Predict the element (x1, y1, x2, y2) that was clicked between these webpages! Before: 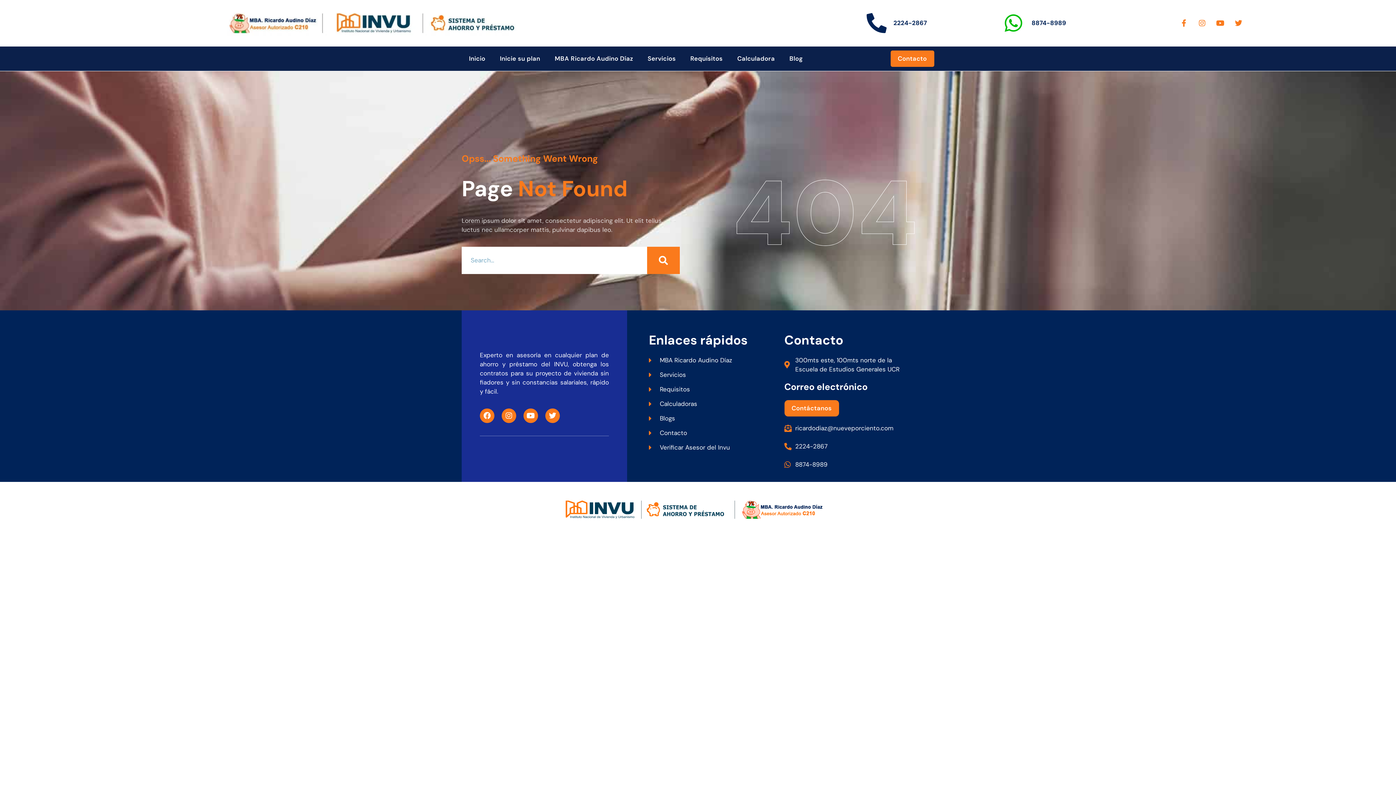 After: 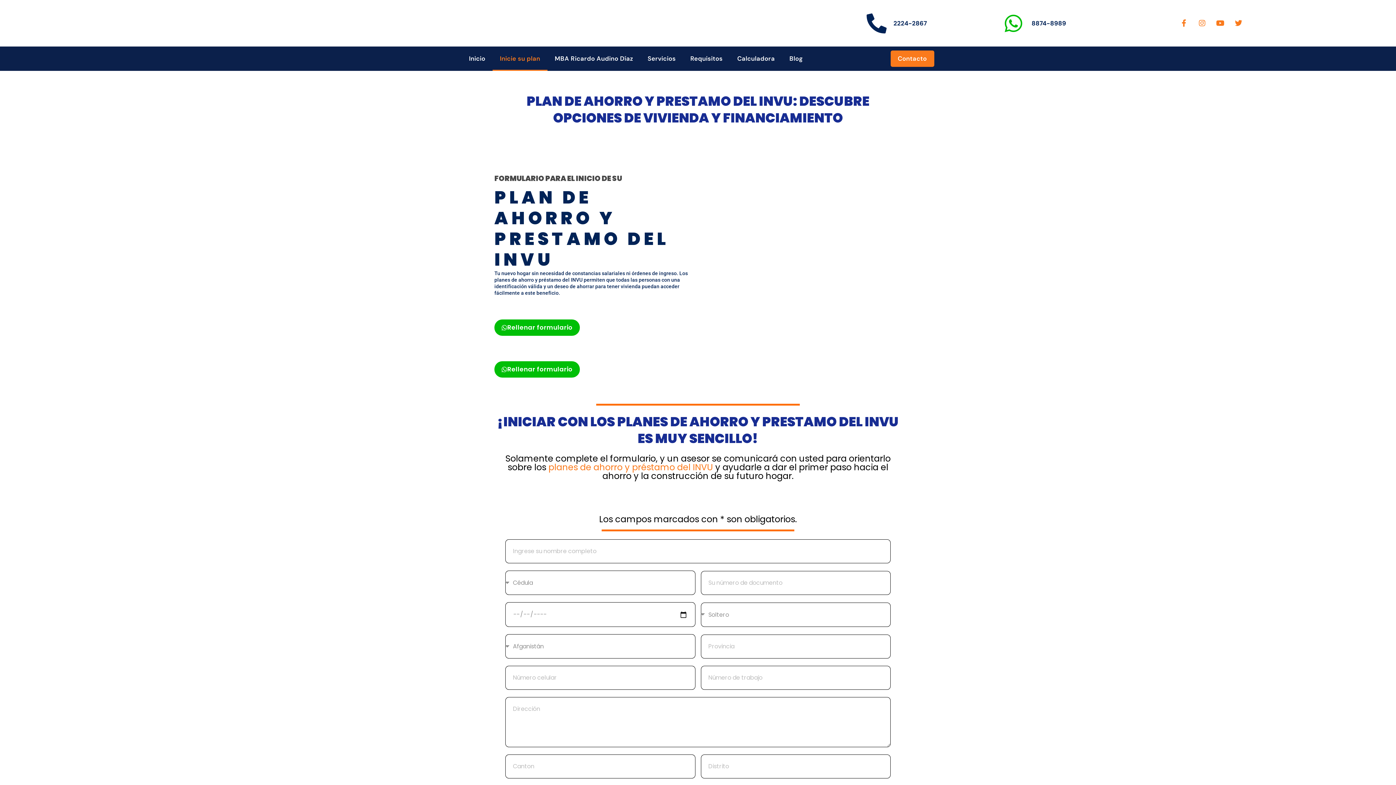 Action: bbox: (492, 46, 547, 70) label: Inicie su plan